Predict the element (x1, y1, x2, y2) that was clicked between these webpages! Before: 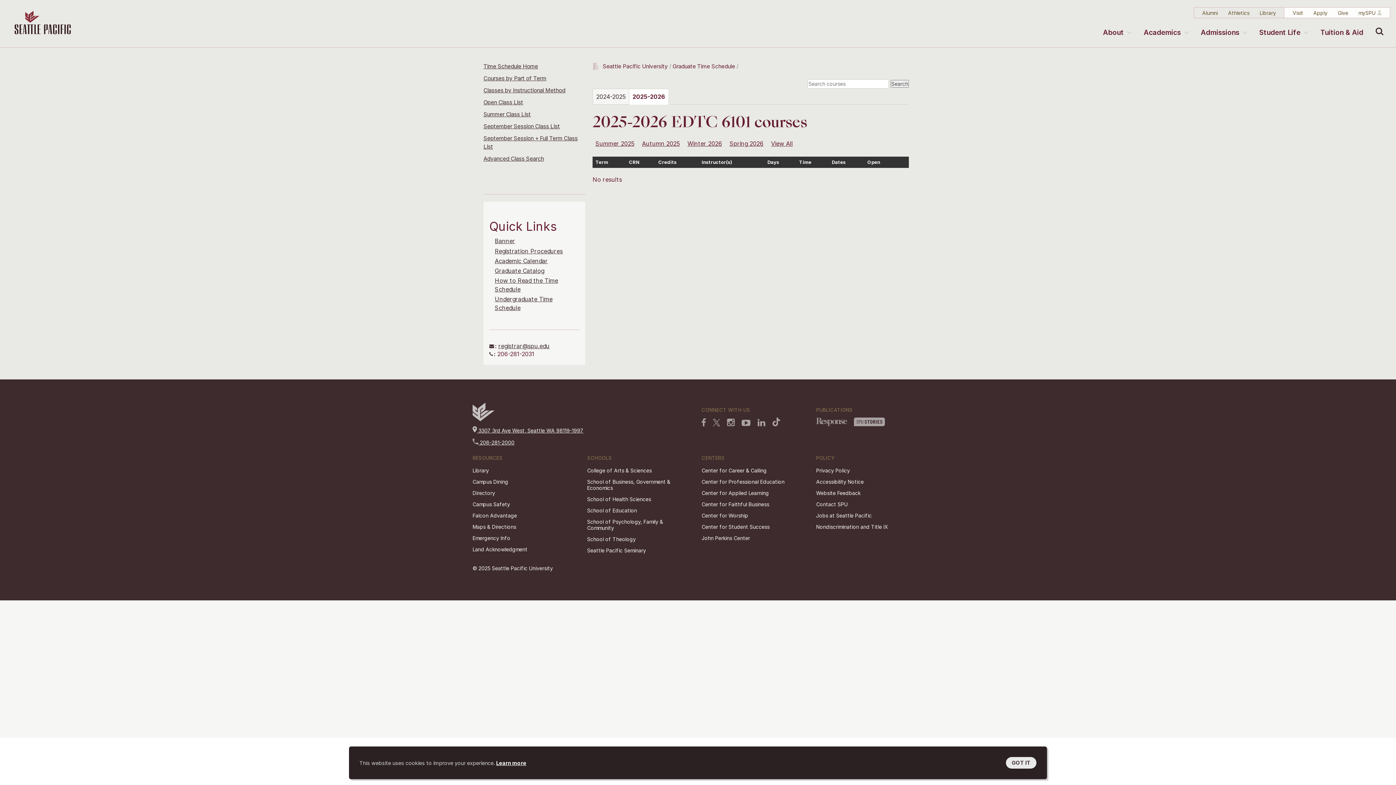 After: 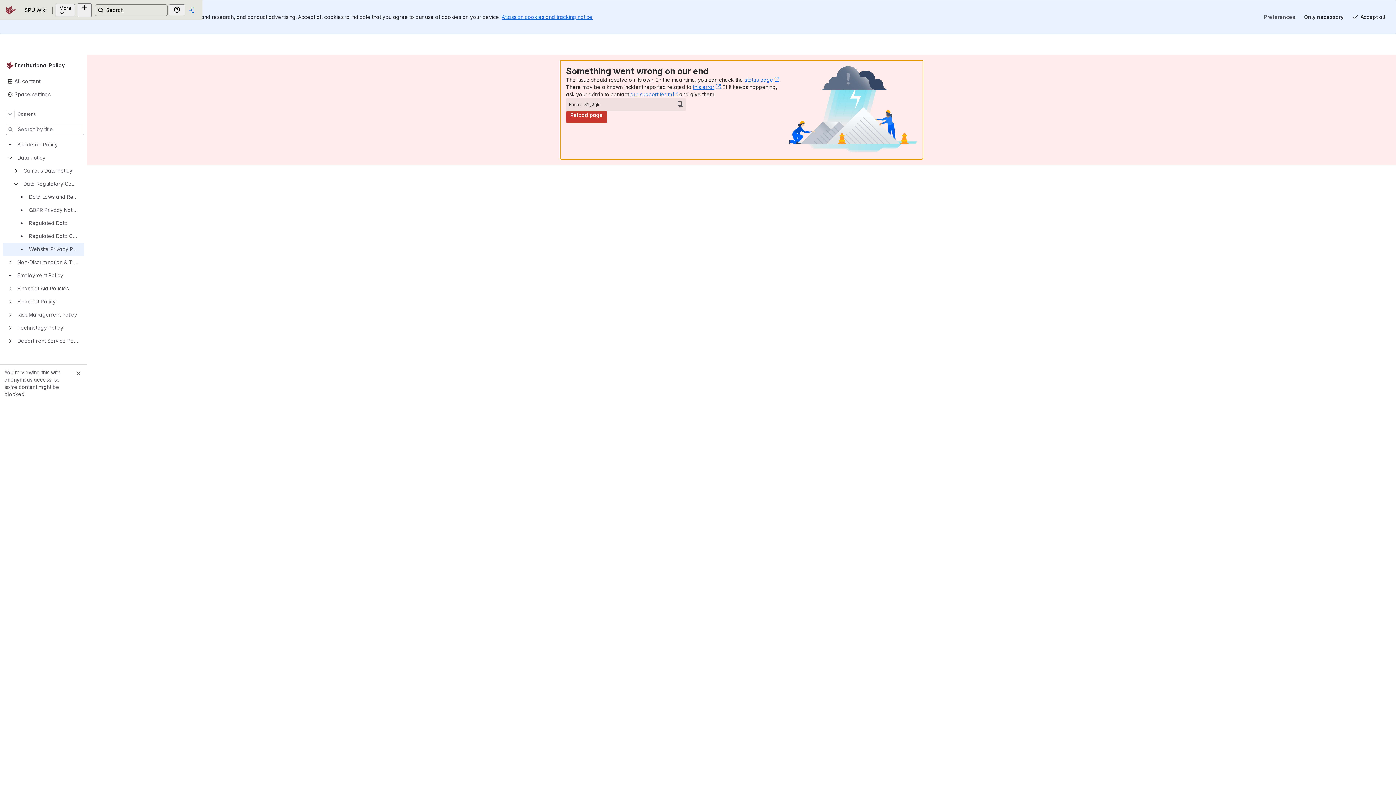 Action: label: Privacy Policy bbox: (816, 467, 850, 473)